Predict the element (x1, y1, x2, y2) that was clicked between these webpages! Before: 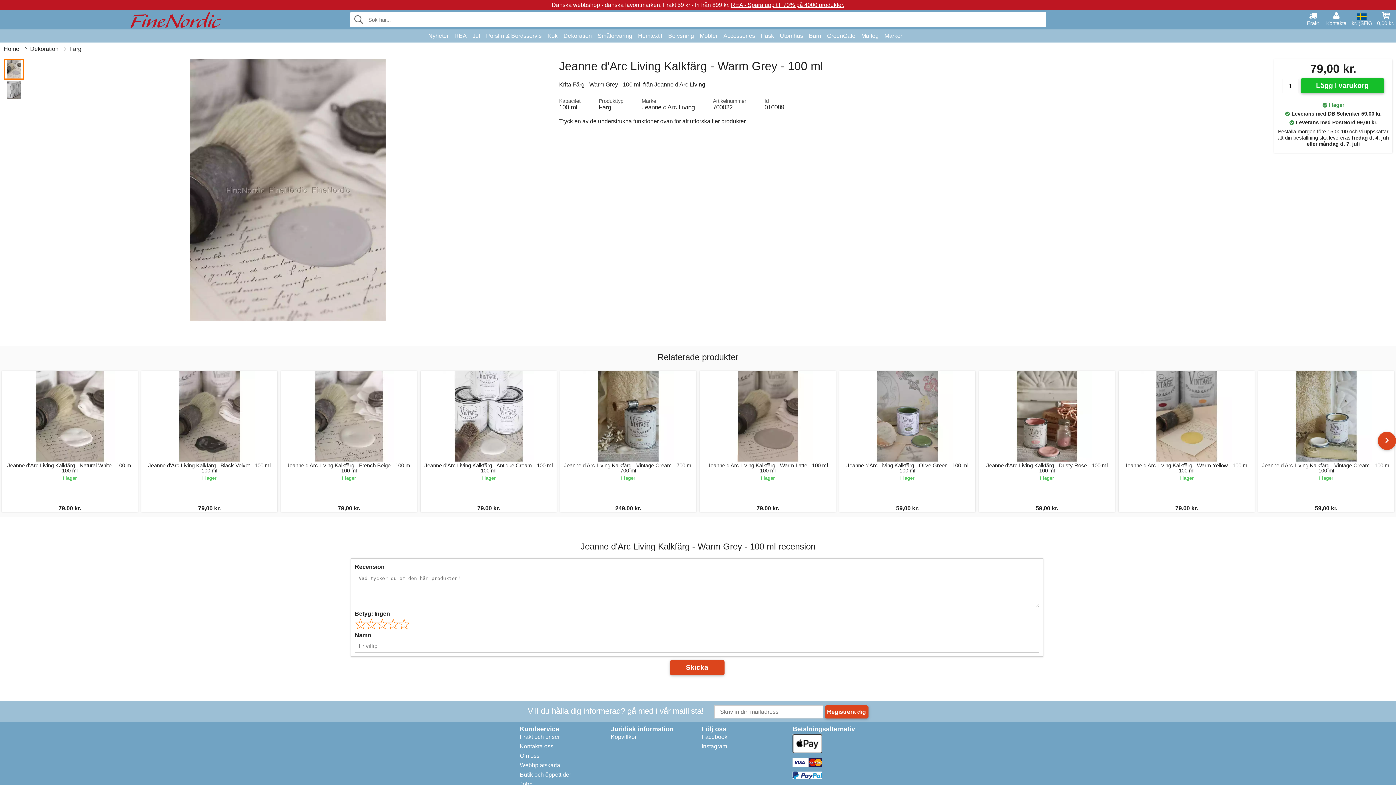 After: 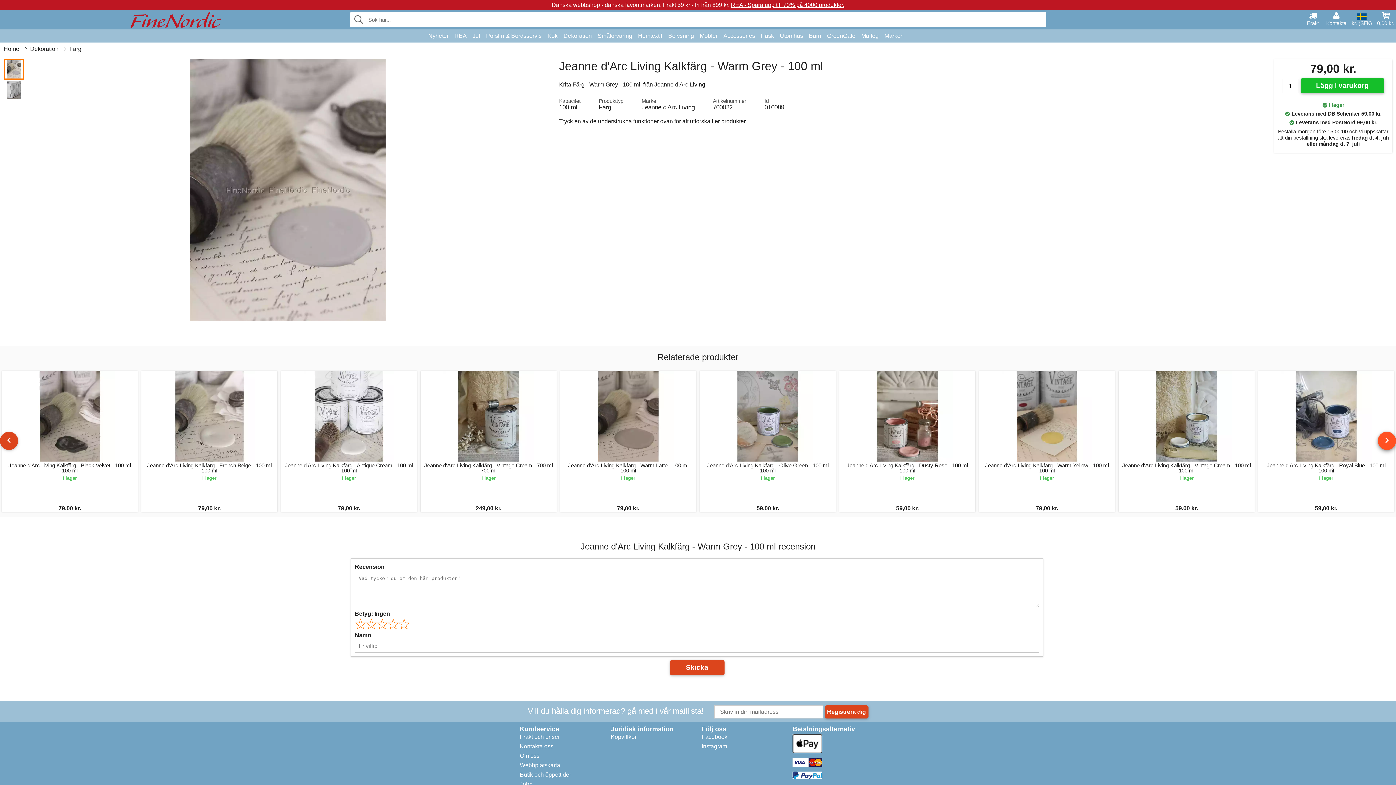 Action: bbox: (1378, 432, 1396, 450)